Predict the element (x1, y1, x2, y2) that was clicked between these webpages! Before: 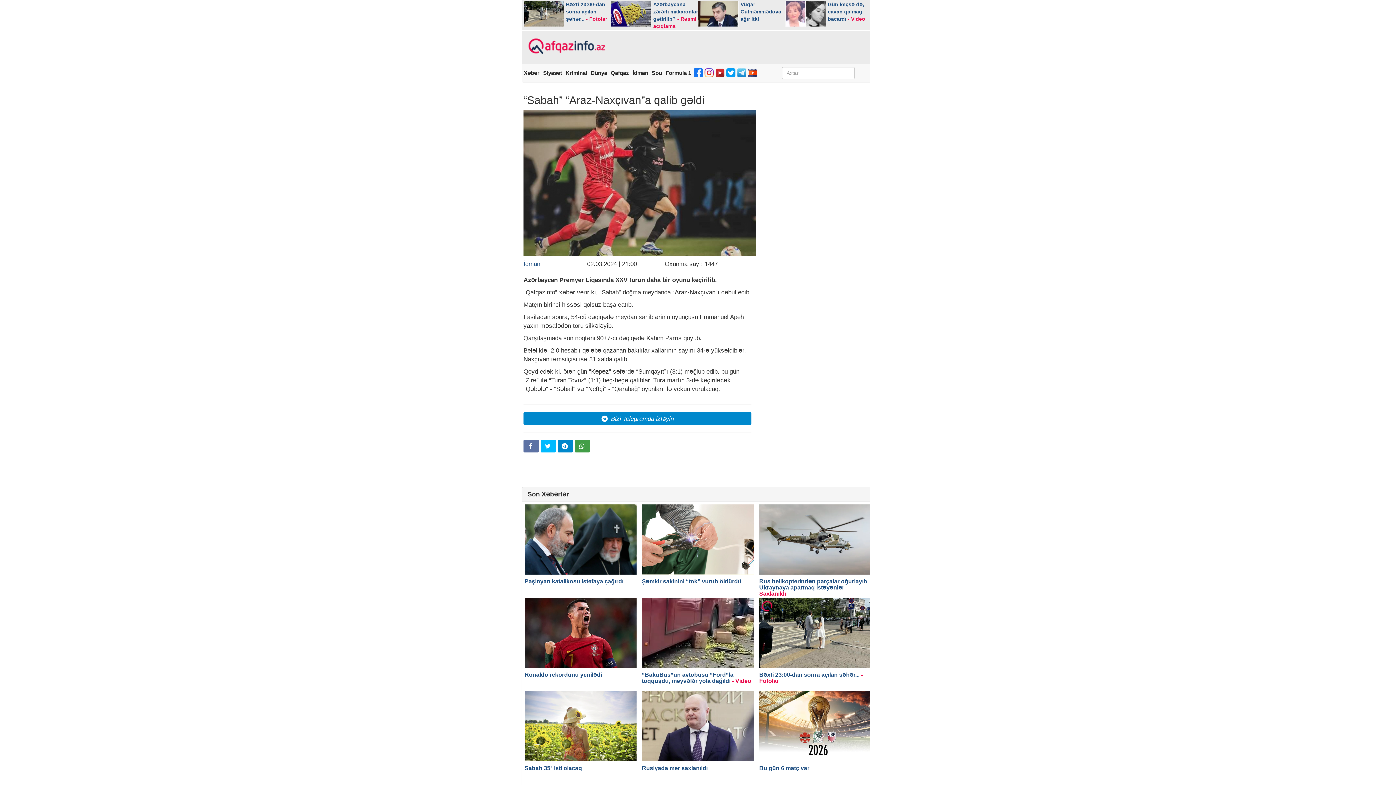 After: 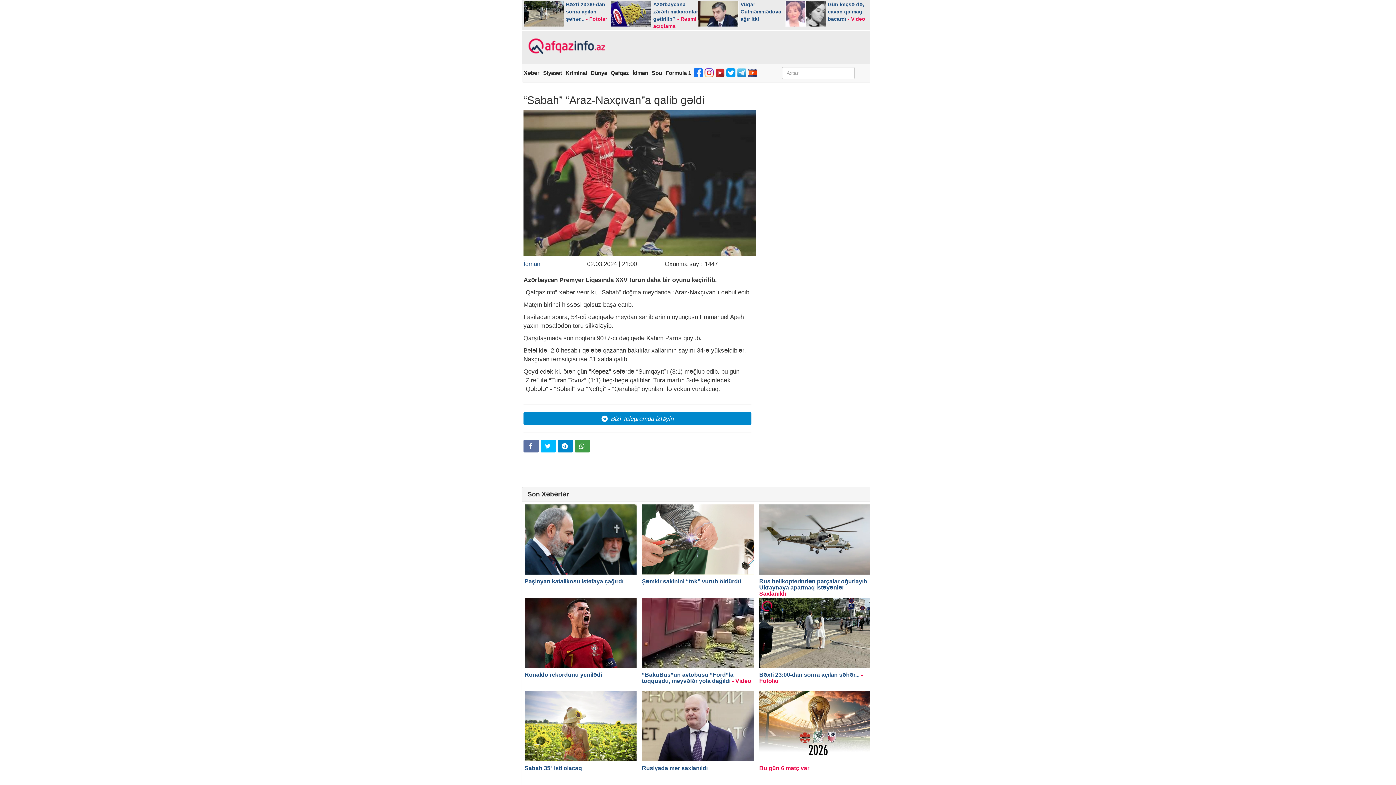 Action: bbox: (759, 691, 872, 771) label: Bu gün 6 matç var


